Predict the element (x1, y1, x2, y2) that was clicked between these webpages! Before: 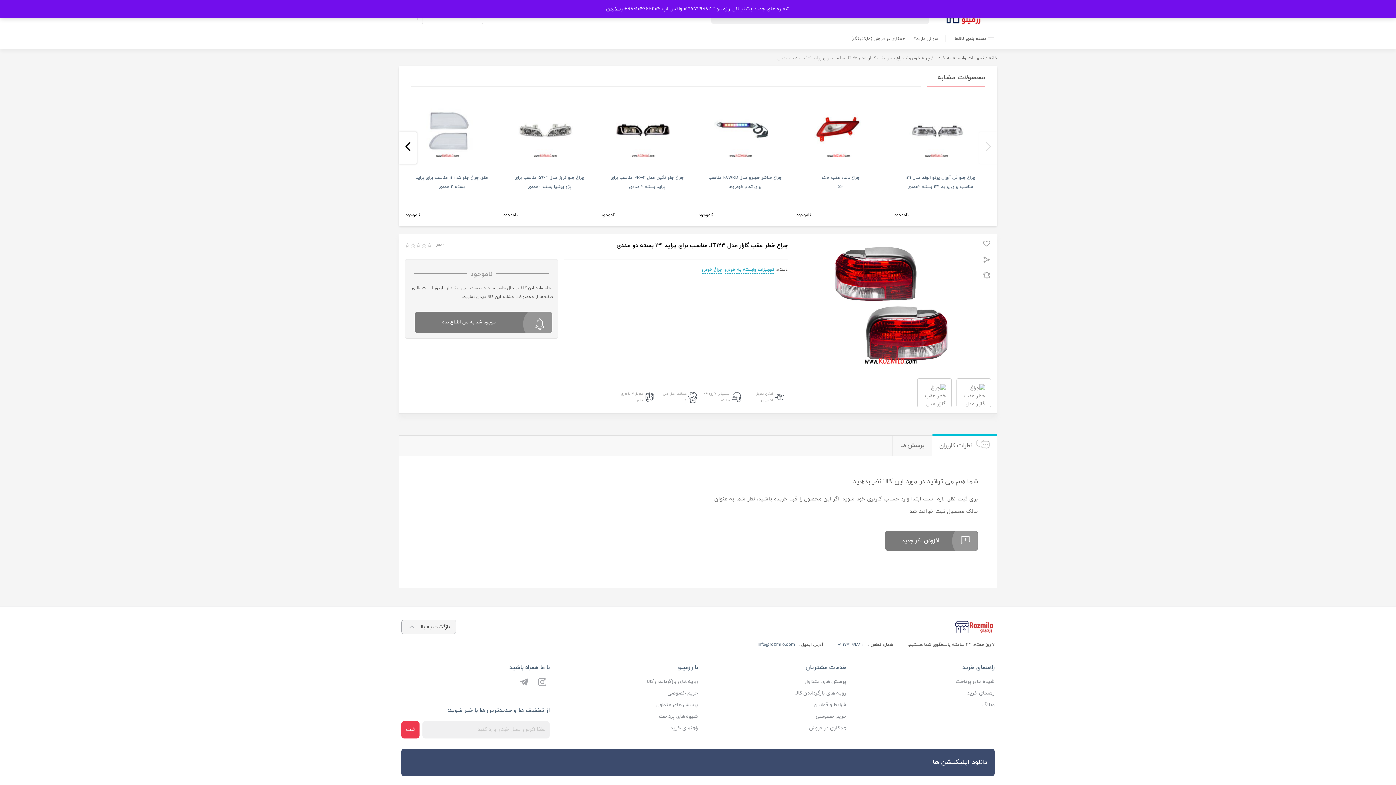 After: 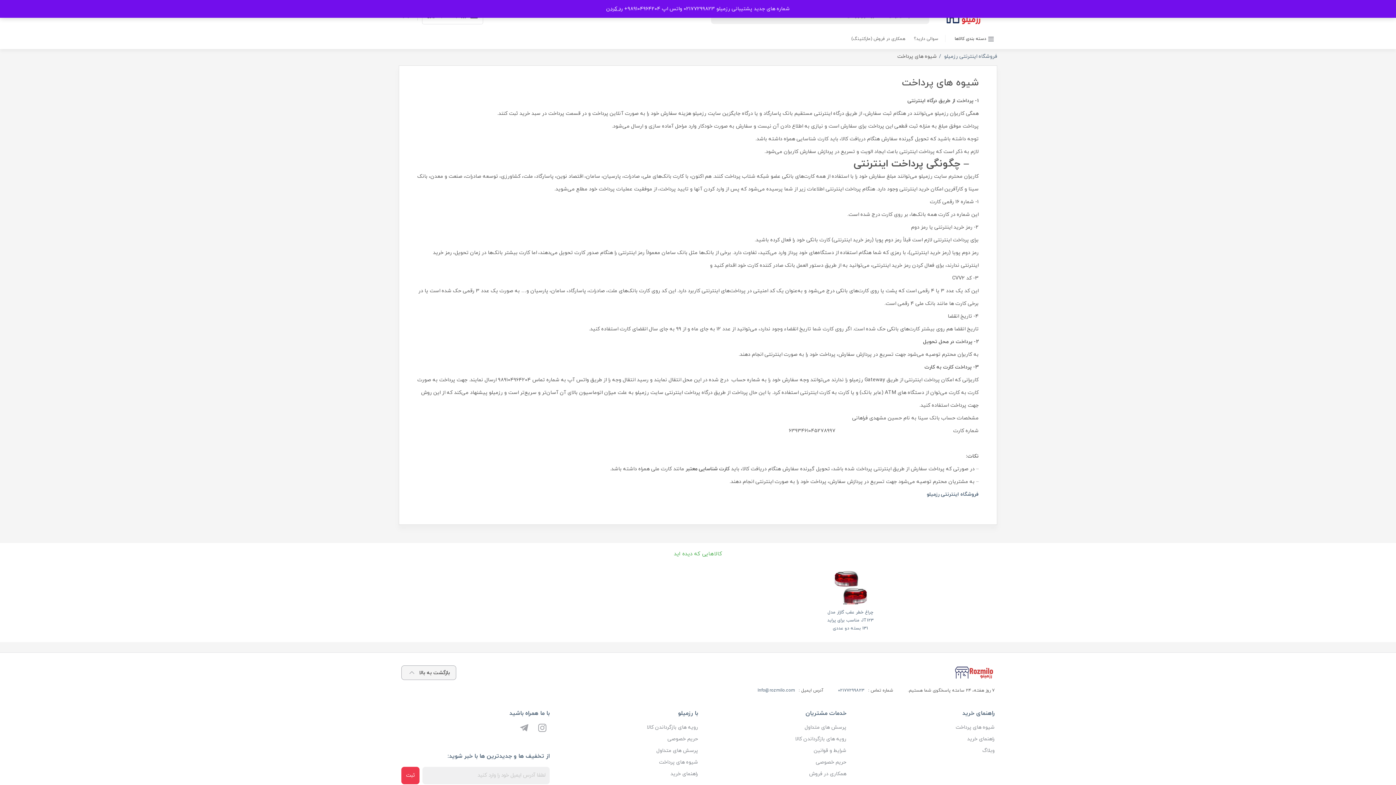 Action: bbox: (955, 678, 994, 685) label: شیوه های پرداخت